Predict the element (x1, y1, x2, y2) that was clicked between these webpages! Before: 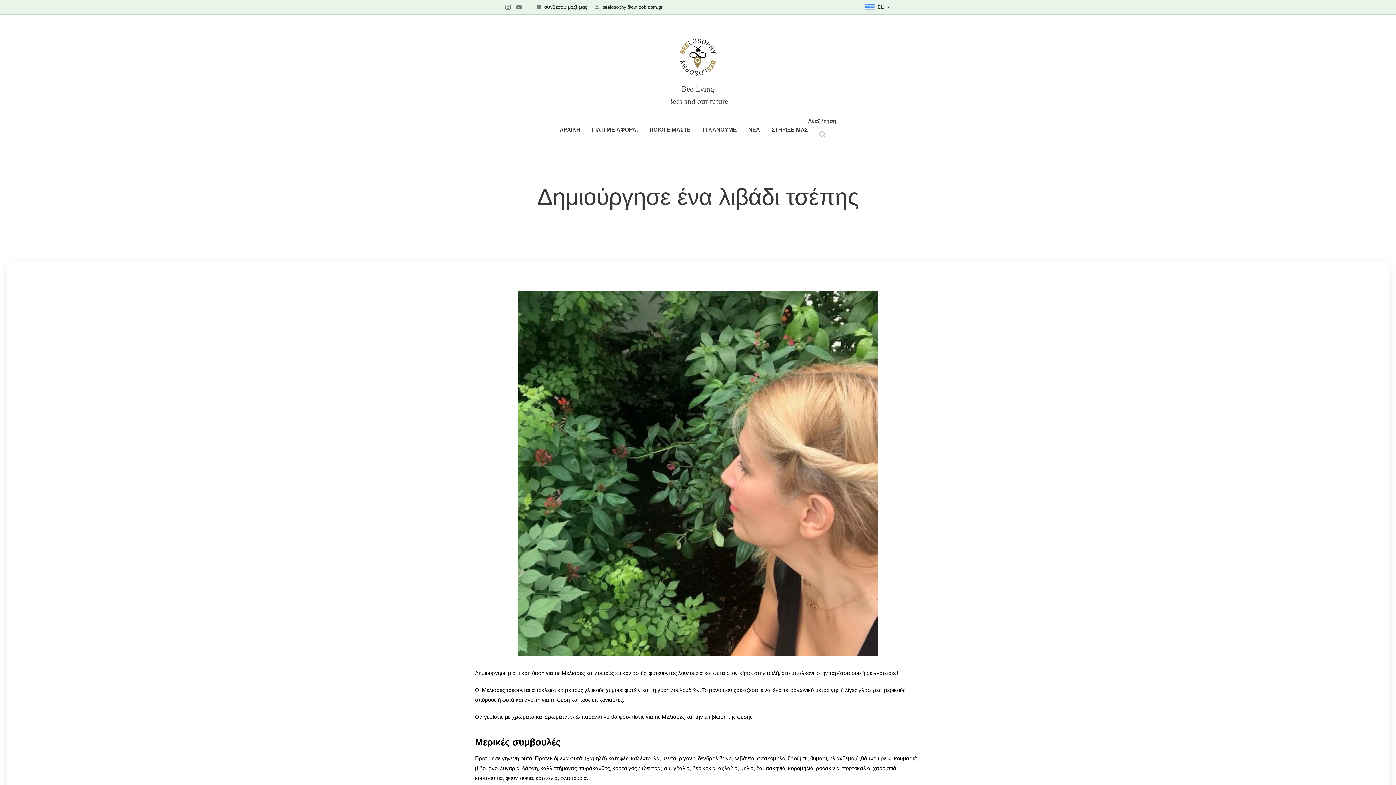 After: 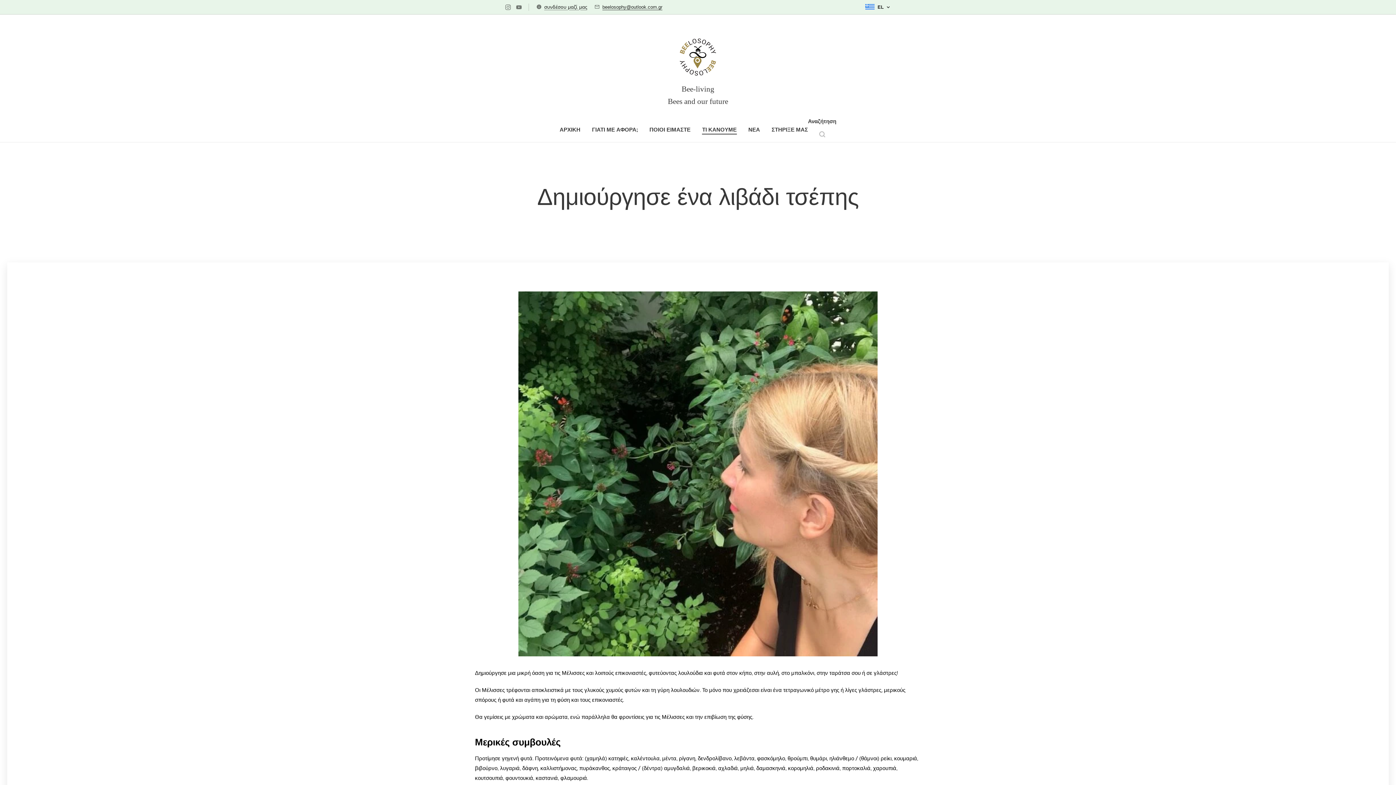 Action: bbox: (602, 4, 662, 9) label: beelosophy@outlook.com.gr